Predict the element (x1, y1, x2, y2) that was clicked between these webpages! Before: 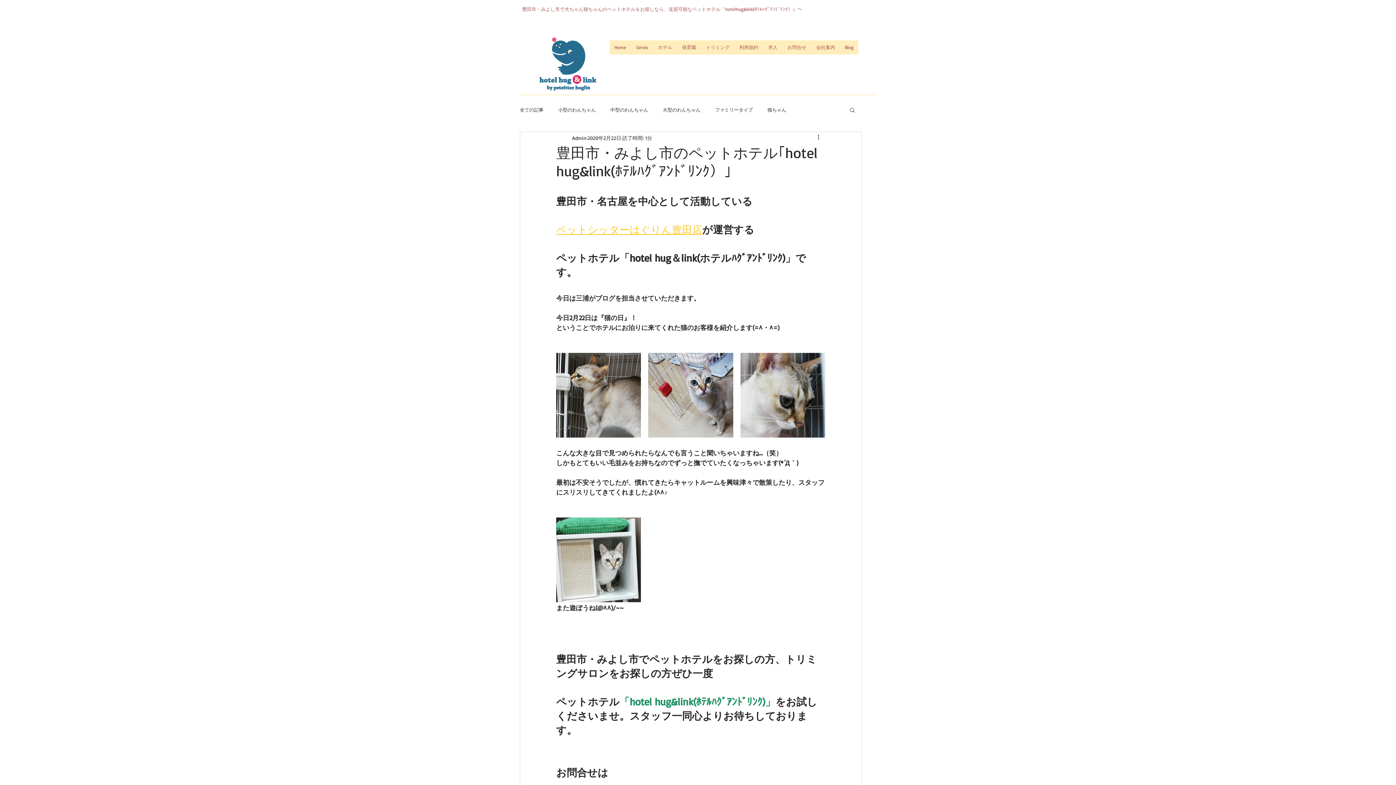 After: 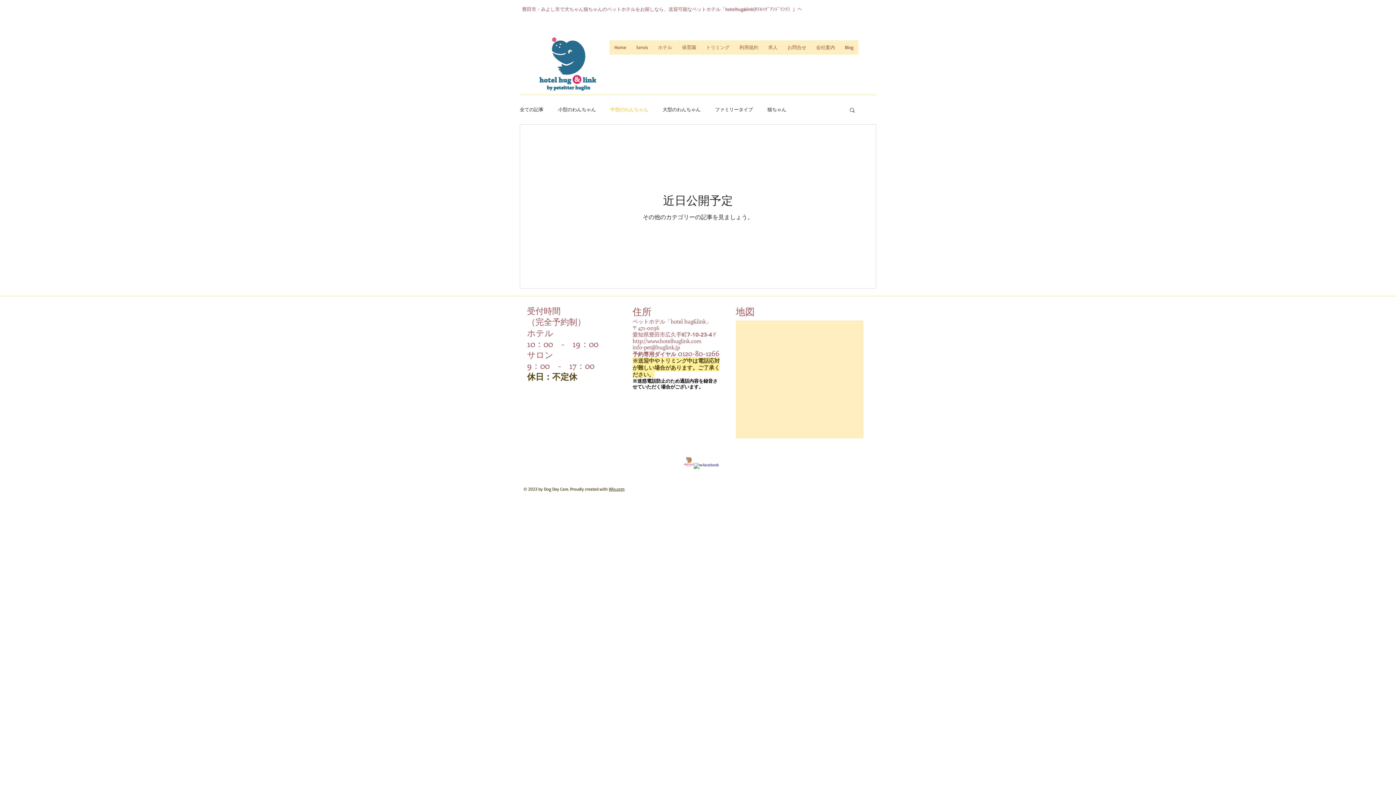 Action: bbox: (610, 106, 648, 112) label: 中型のわんちゃん